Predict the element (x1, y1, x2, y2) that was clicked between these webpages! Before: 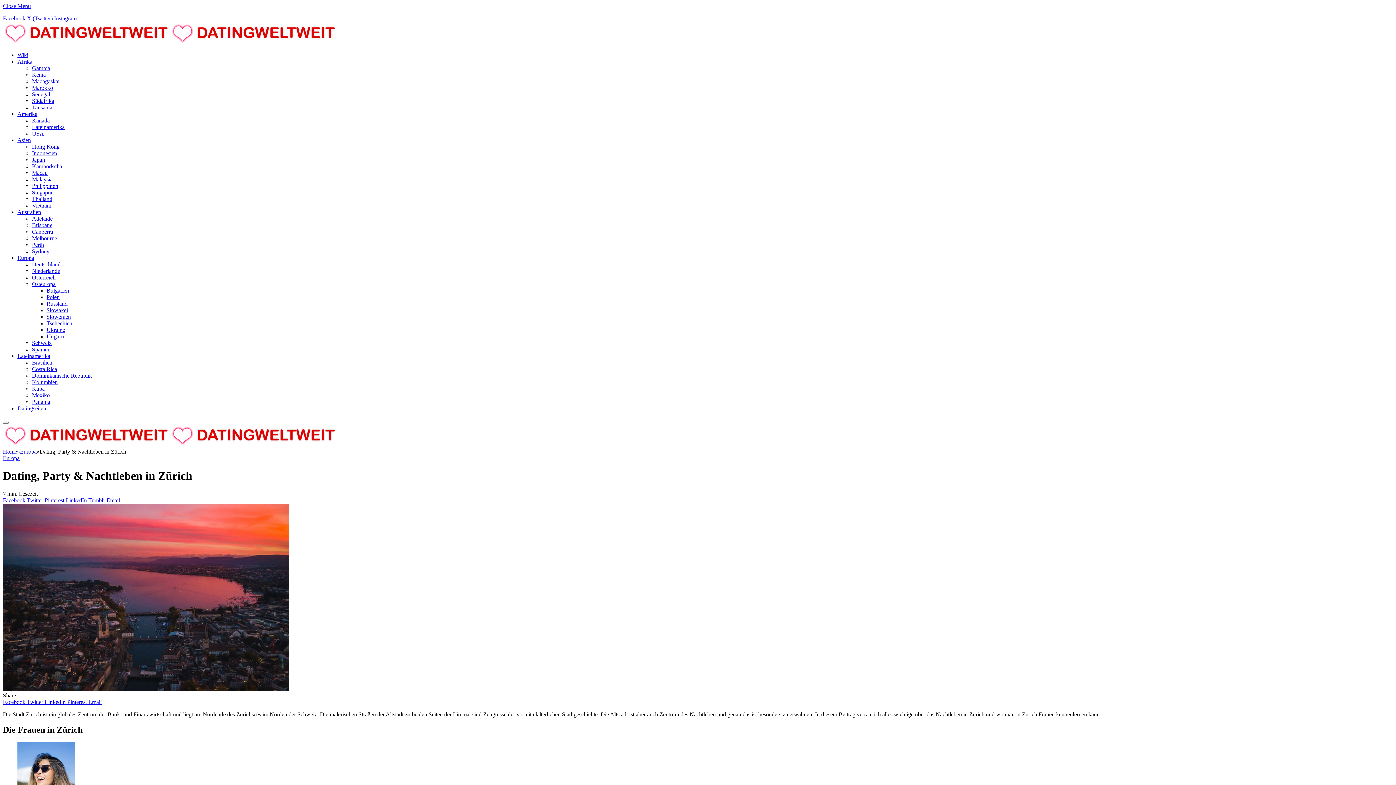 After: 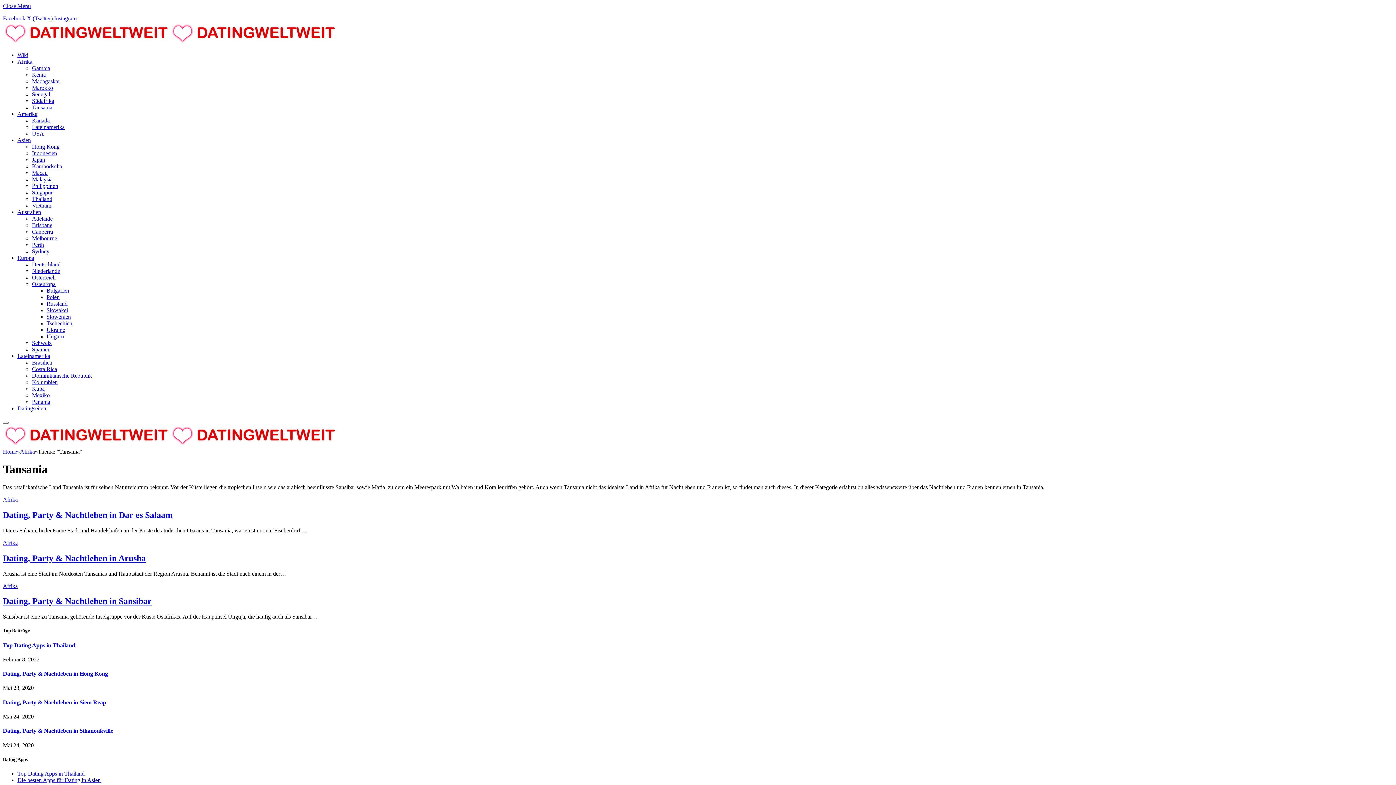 Action: label: Tansania bbox: (32, 104, 52, 110)